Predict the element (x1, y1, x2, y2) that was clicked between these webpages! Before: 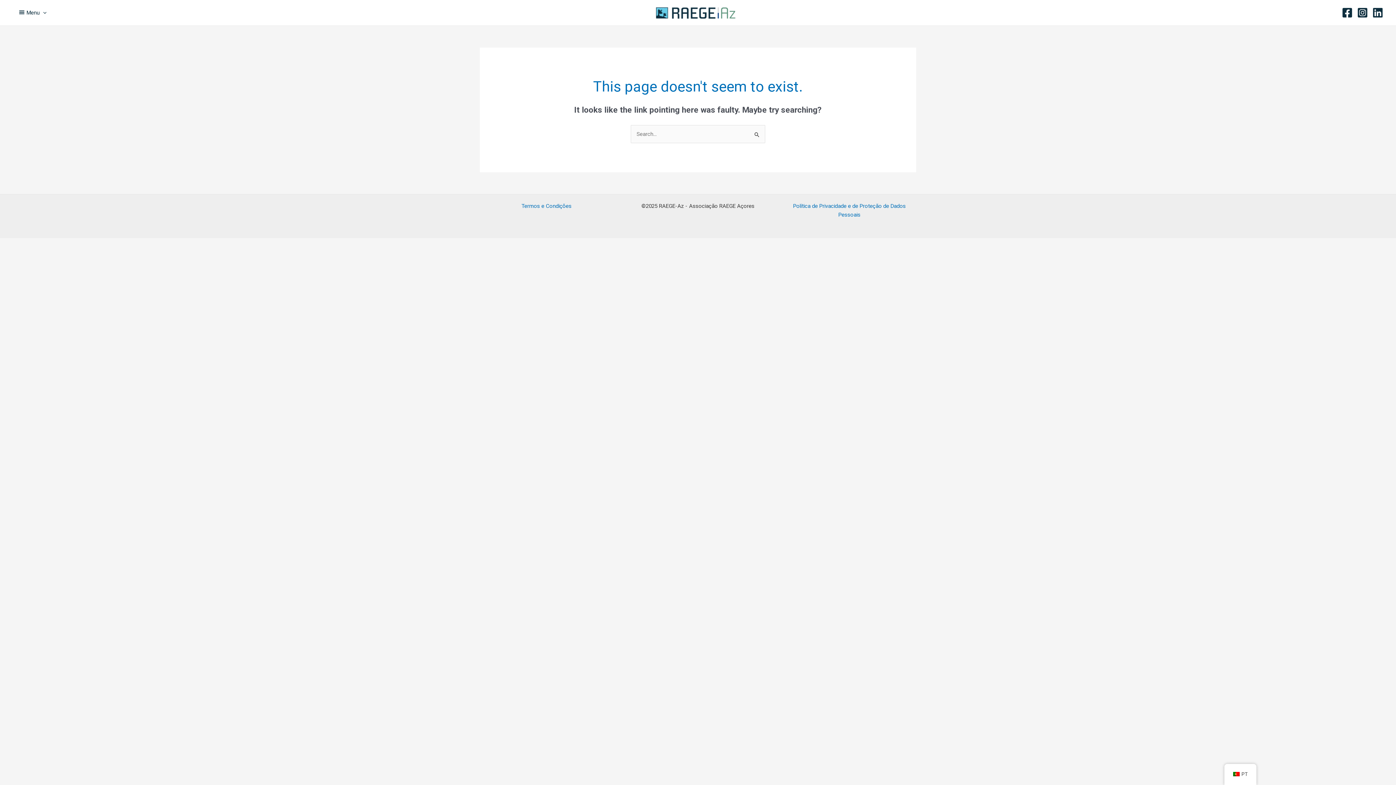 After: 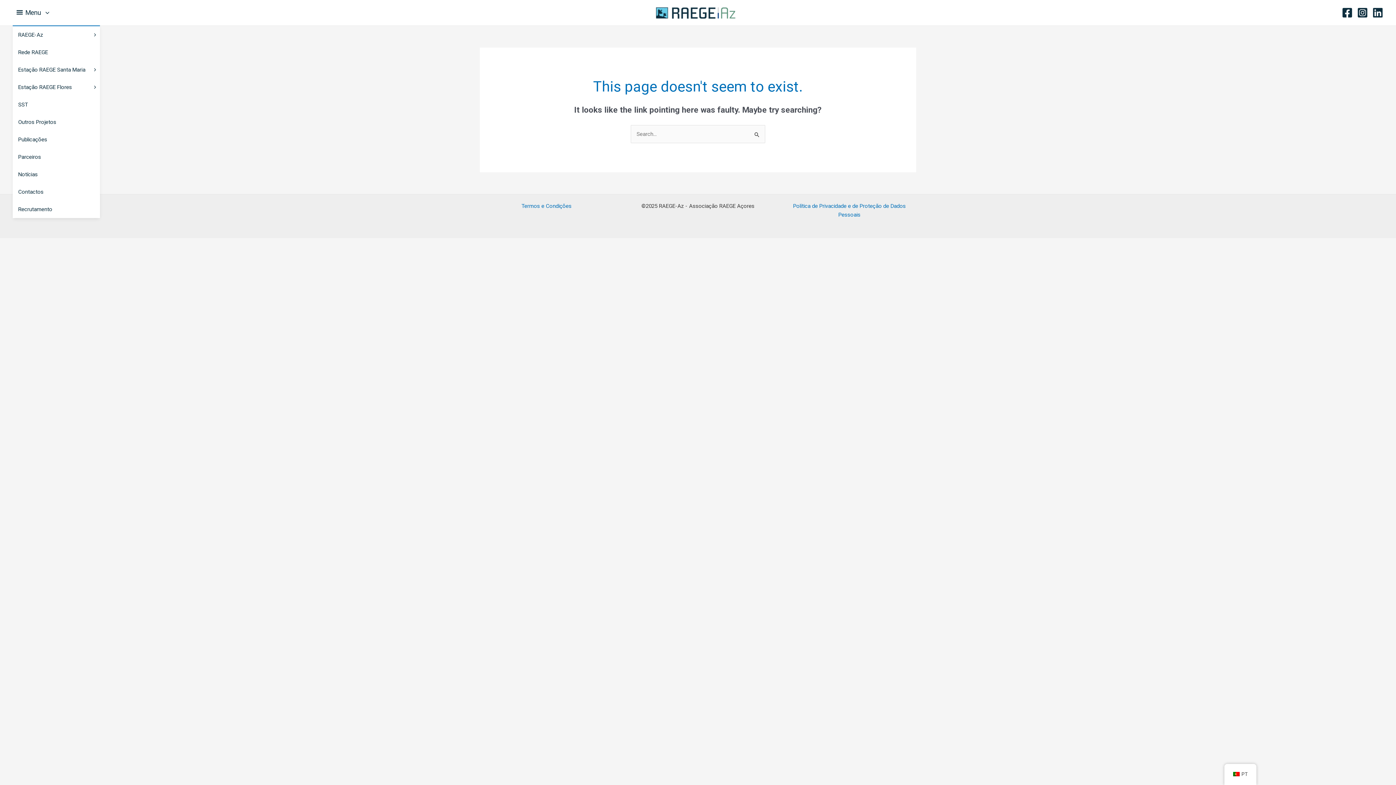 Action: bbox: (12, 0, 52, 25) label: Menu